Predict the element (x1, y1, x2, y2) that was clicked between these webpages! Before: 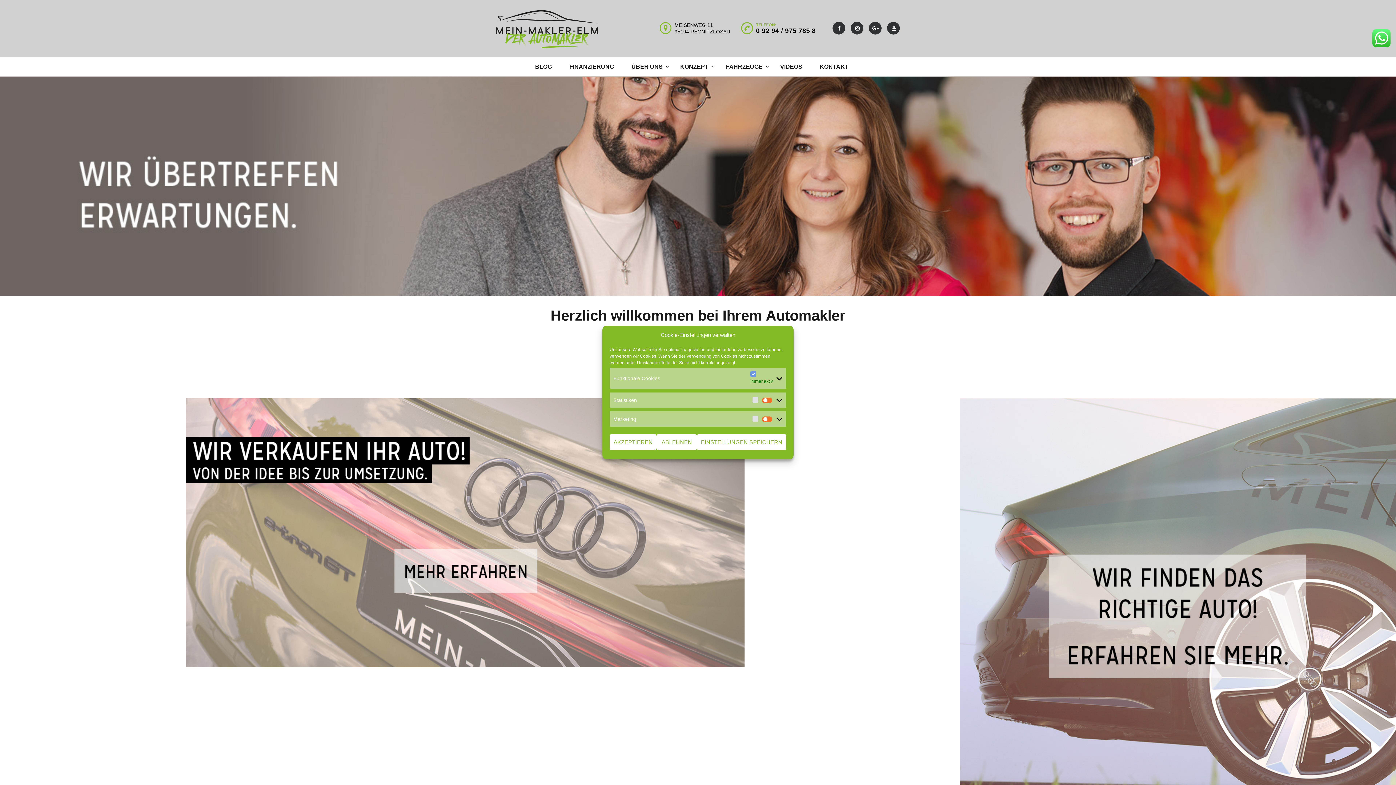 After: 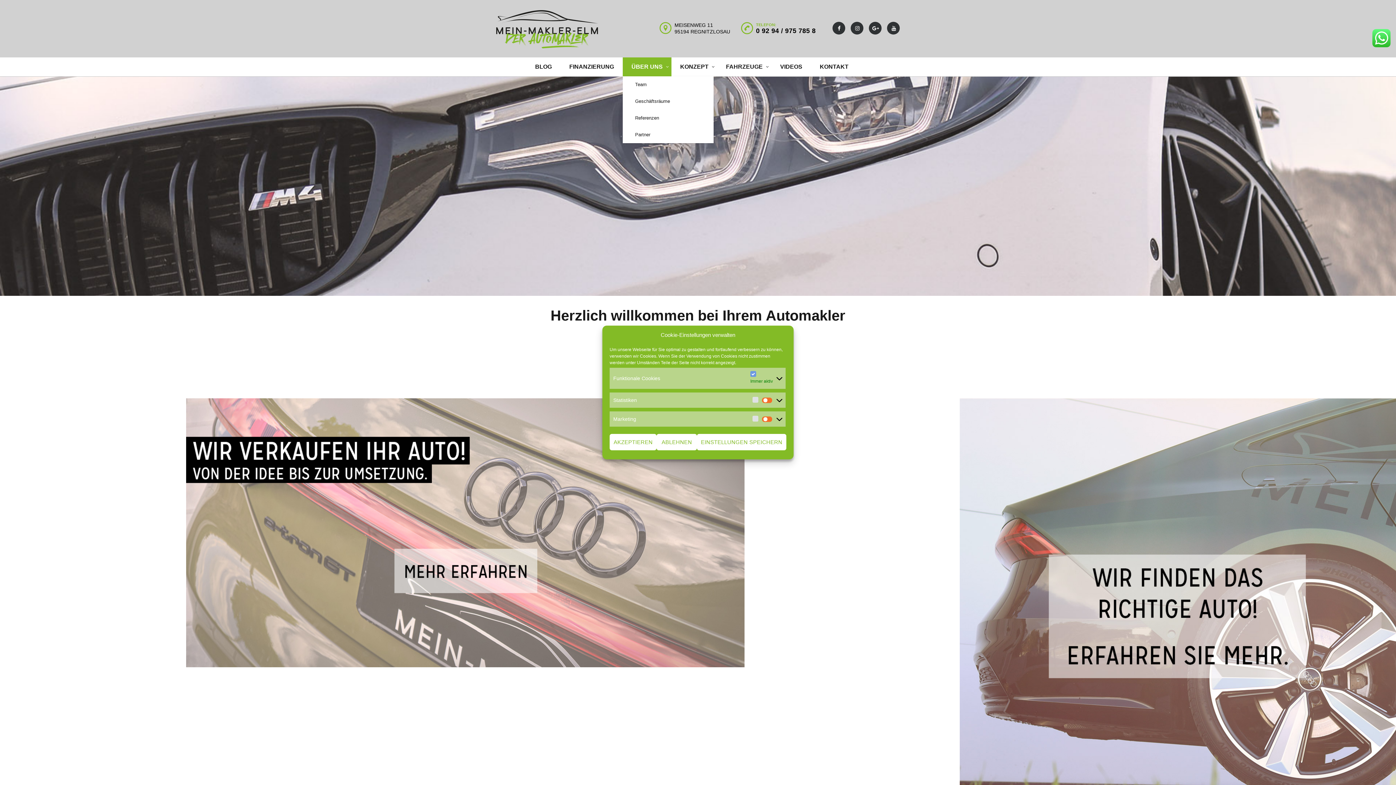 Action: label: ÜBER UNS bbox: (622, 57, 671, 76)